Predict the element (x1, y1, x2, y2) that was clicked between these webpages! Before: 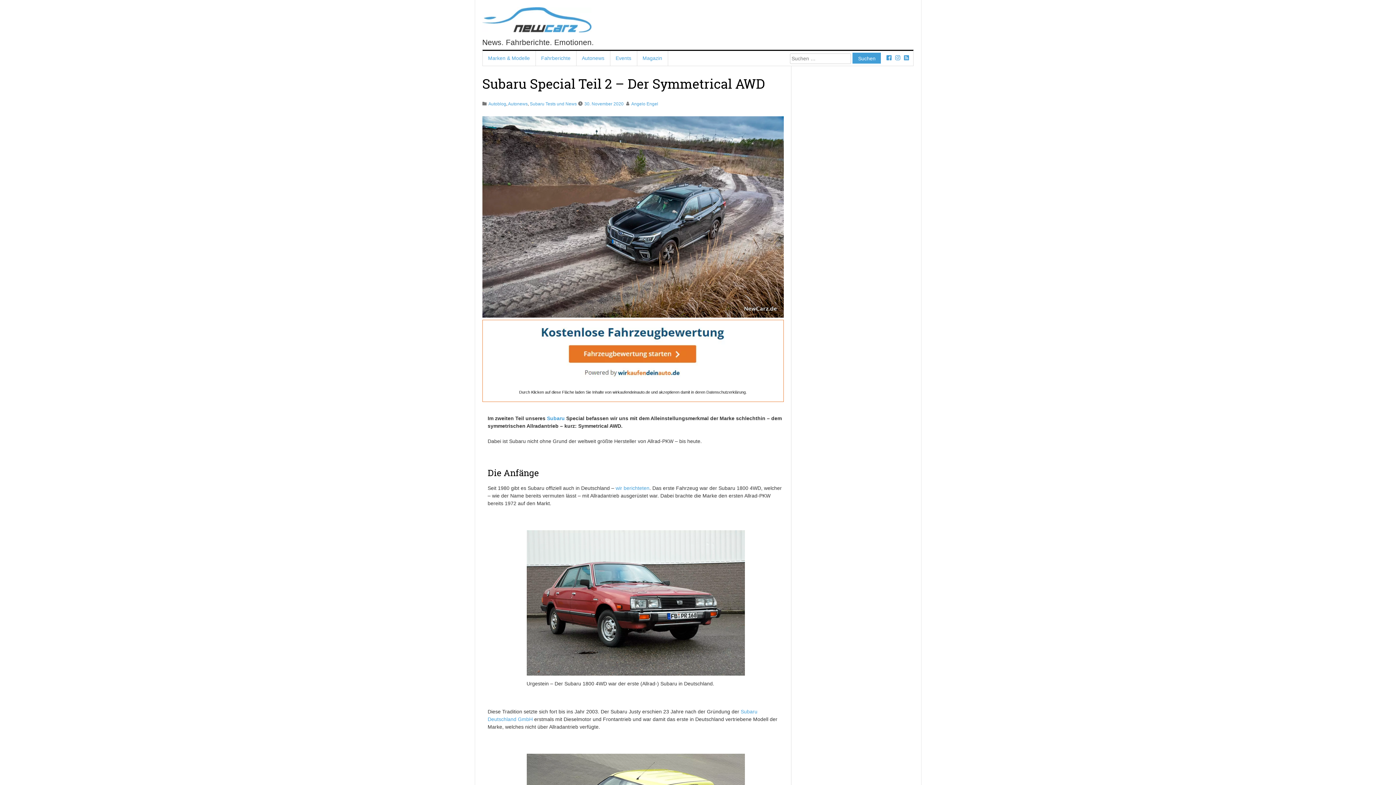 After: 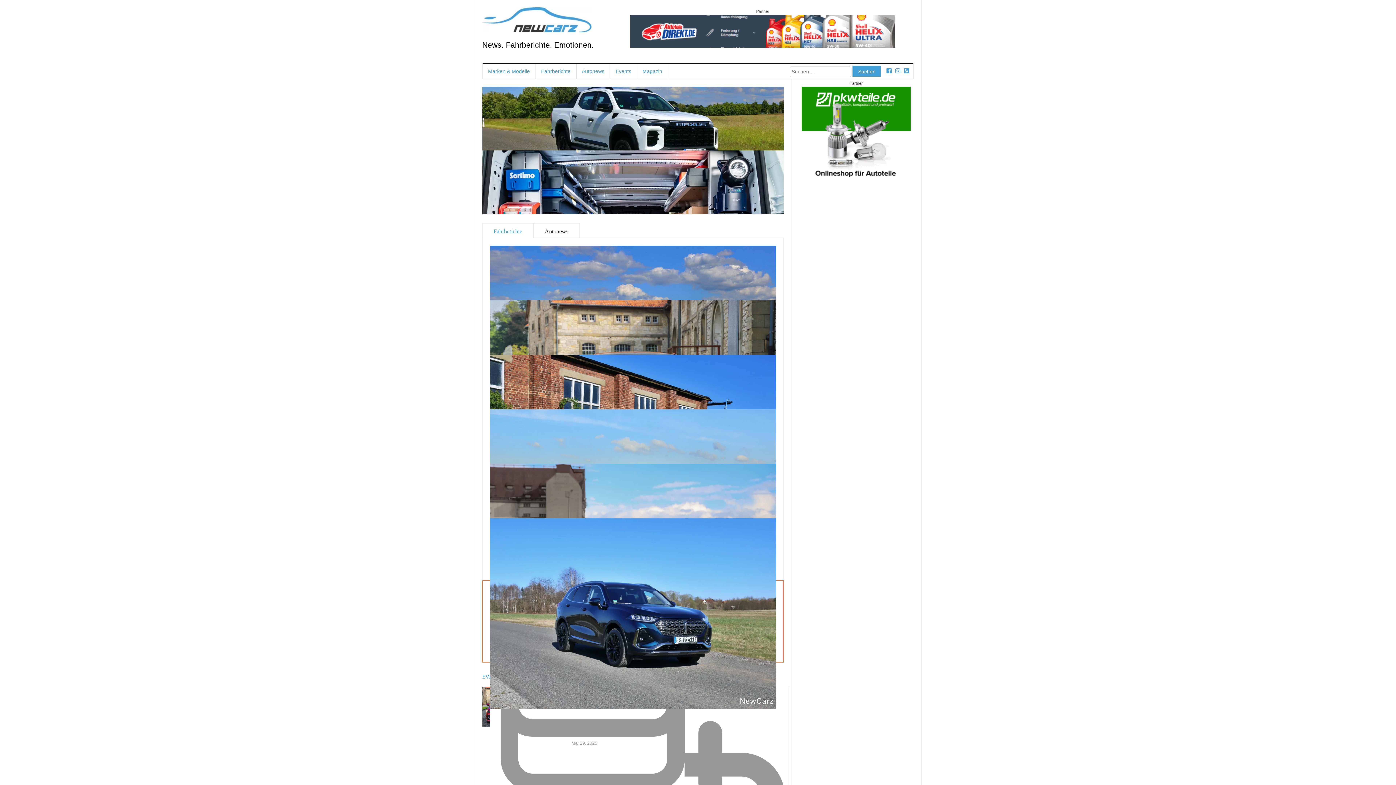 Action: bbox: (631, 101, 658, 106) label: Angelo Engel